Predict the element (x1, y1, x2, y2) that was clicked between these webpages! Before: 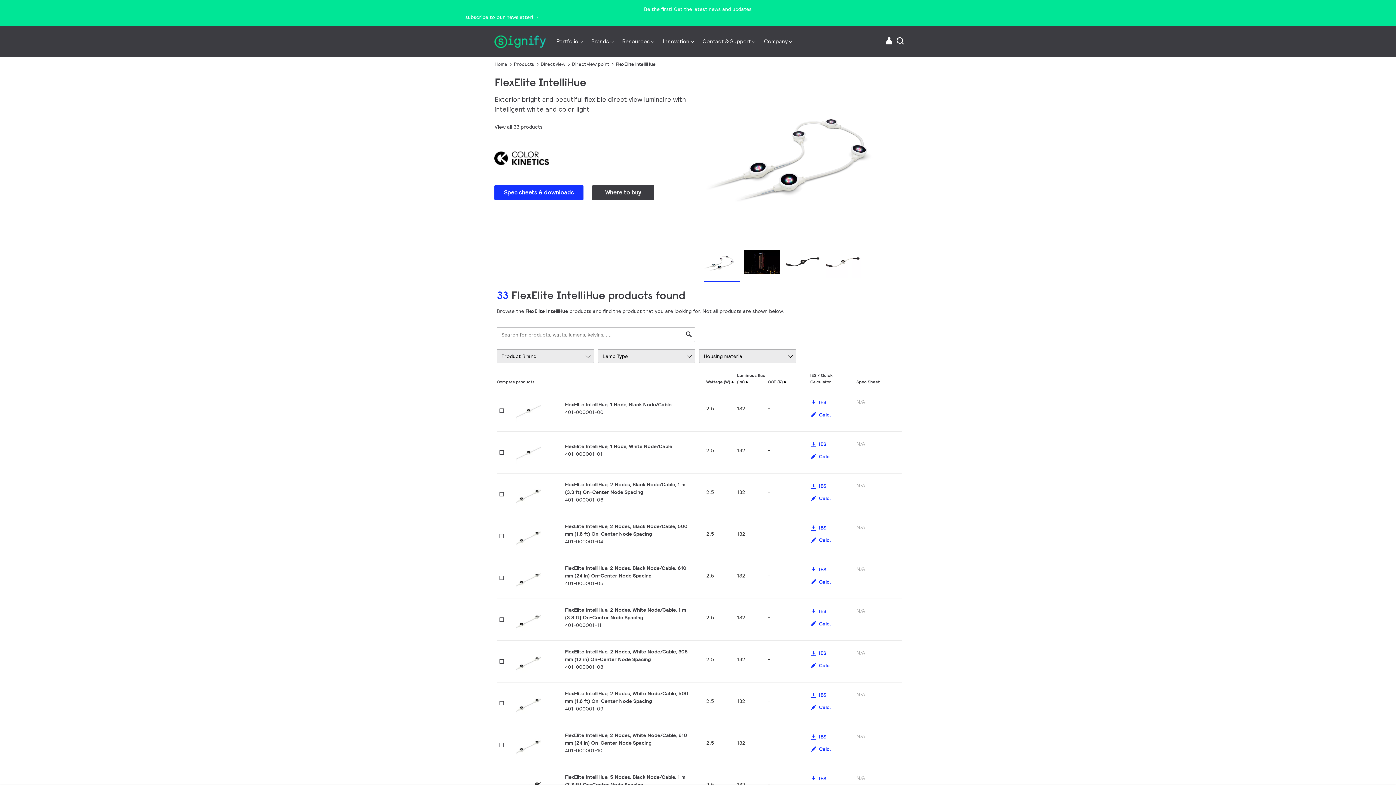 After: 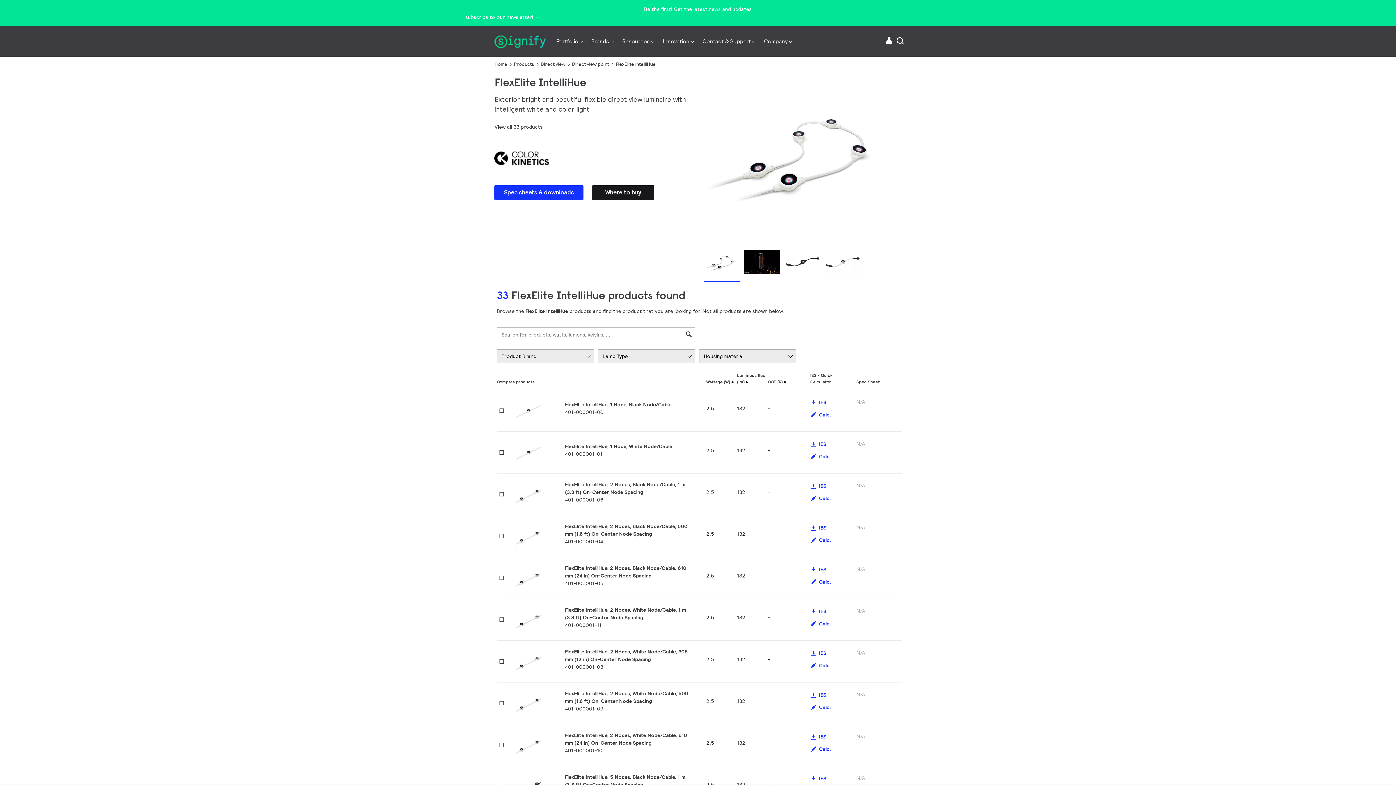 Action: bbox: (592, 185, 654, 200) label: Where to buy